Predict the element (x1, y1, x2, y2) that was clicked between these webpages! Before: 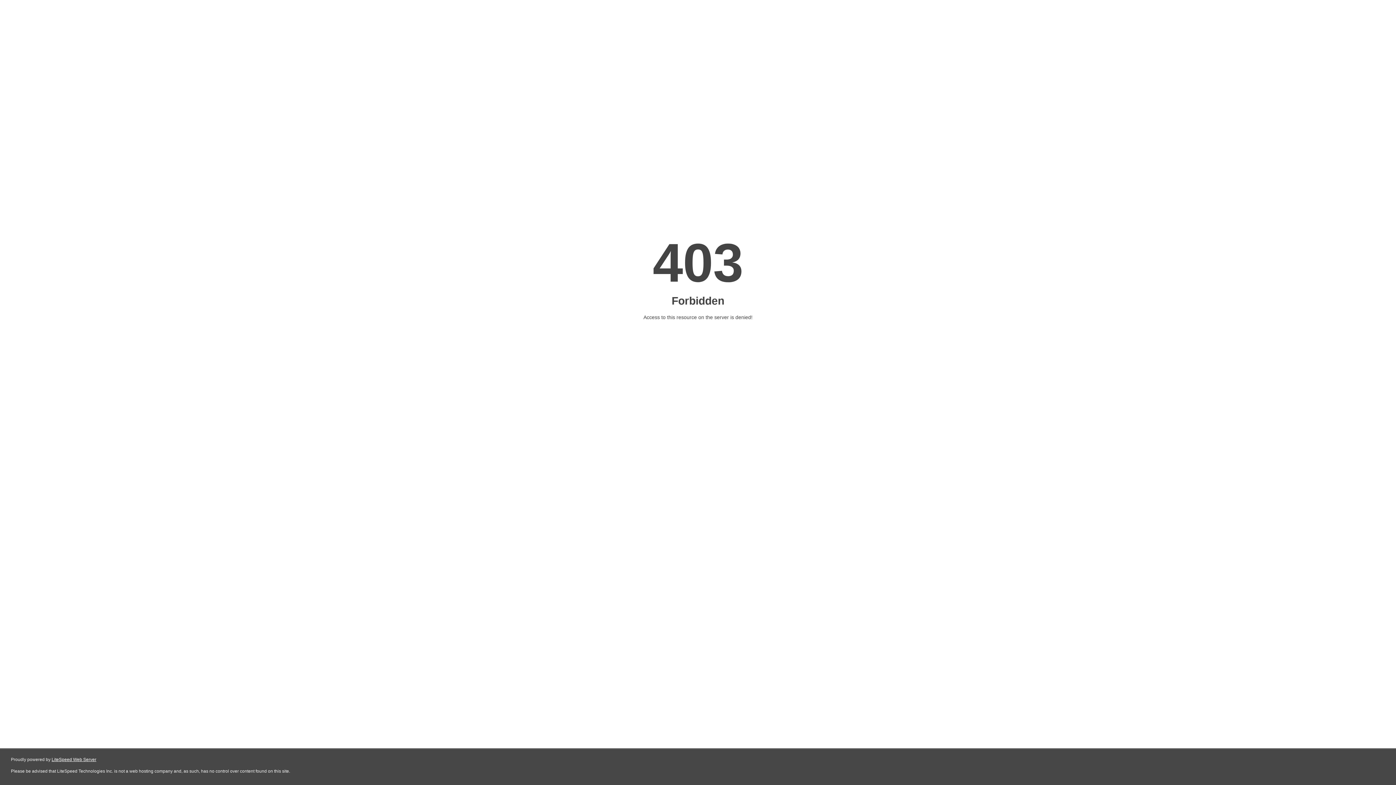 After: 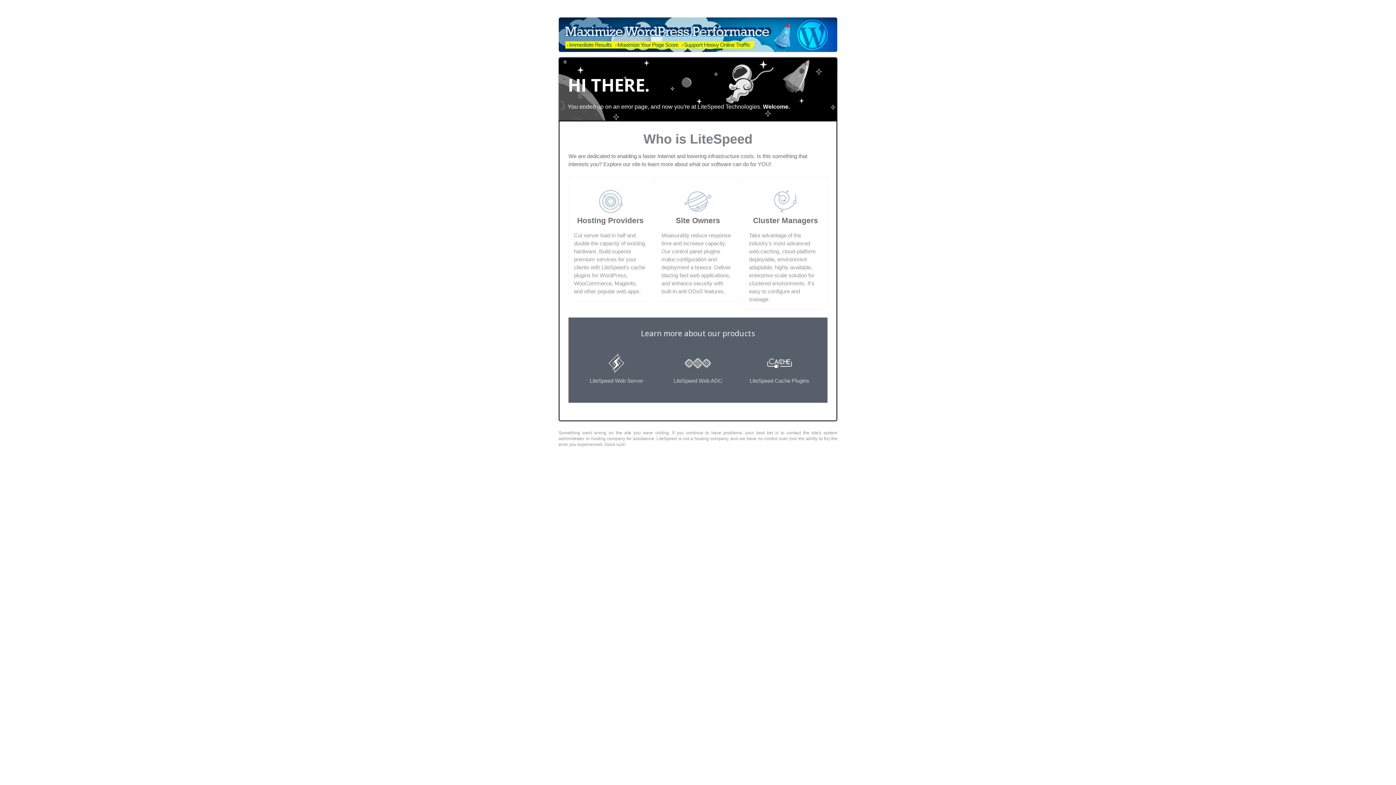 Action: bbox: (51, 757, 96, 762) label: LiteSpeed Web Server